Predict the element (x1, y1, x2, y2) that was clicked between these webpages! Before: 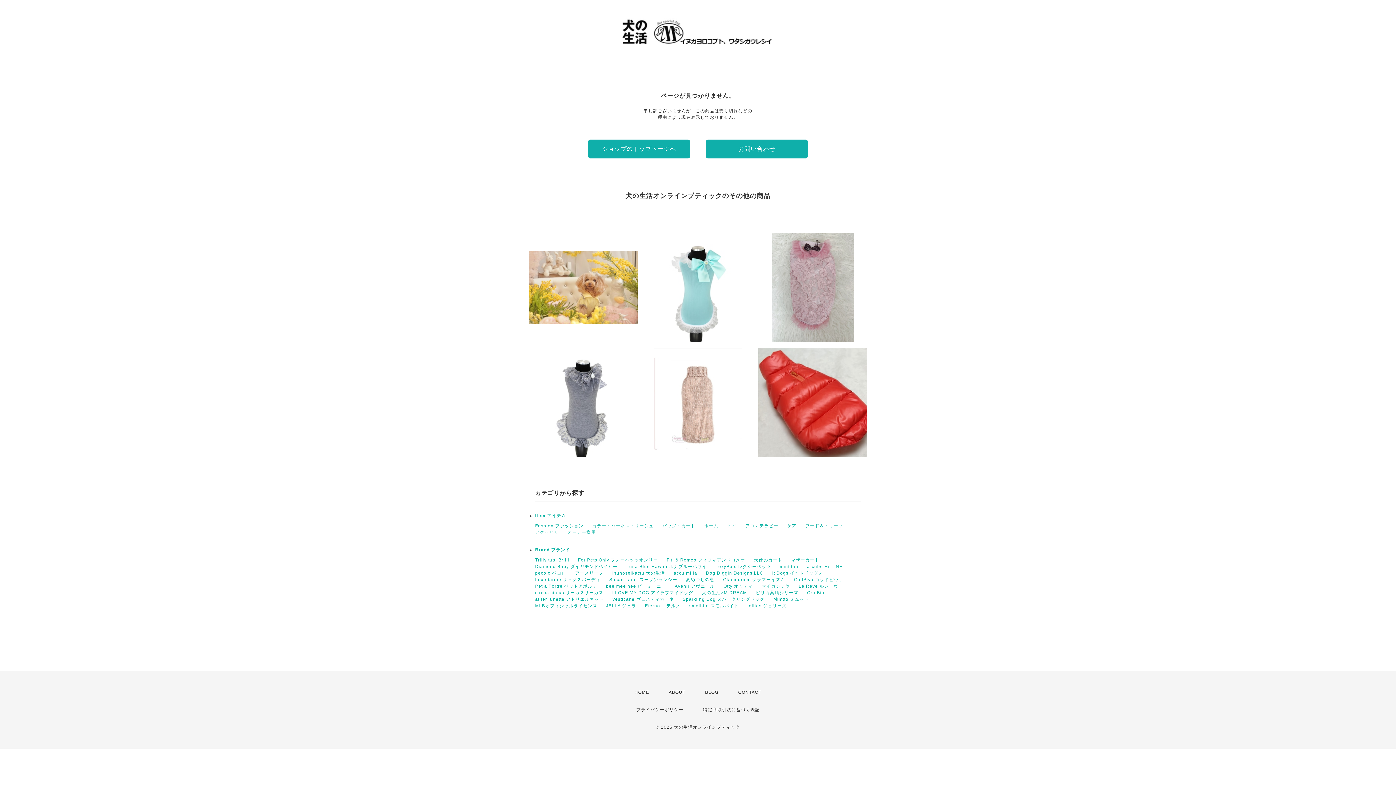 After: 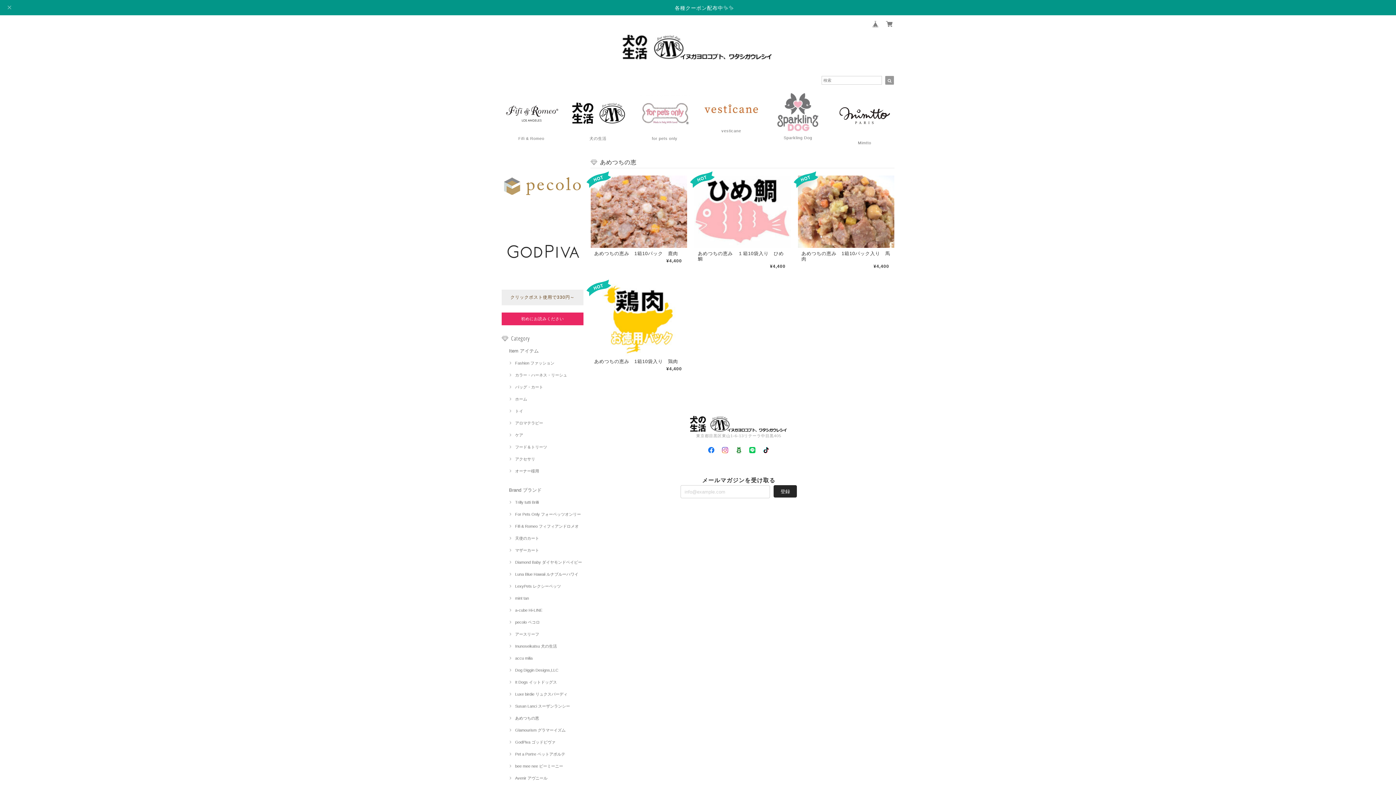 Action: label: あめつちの恵 bbox: (686, 577, 714, 582)